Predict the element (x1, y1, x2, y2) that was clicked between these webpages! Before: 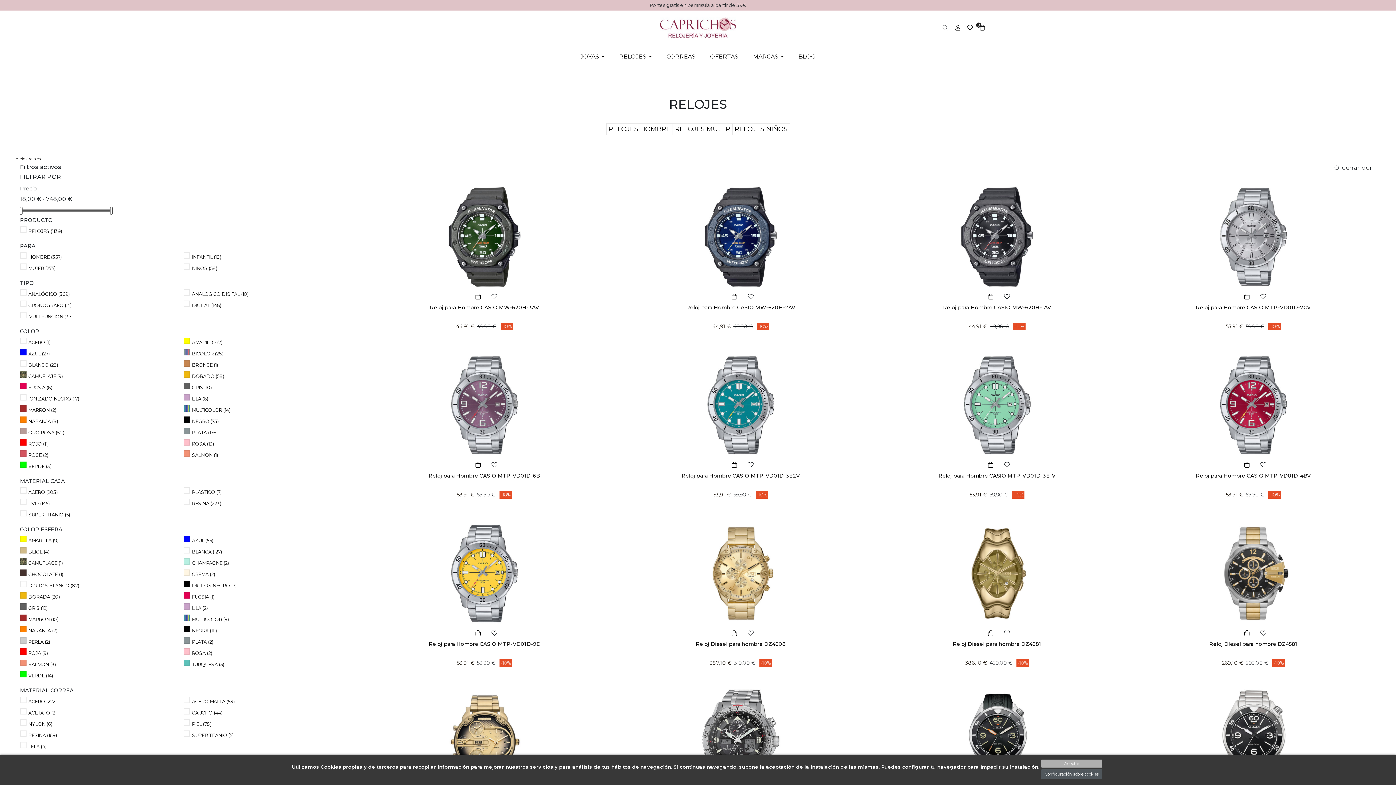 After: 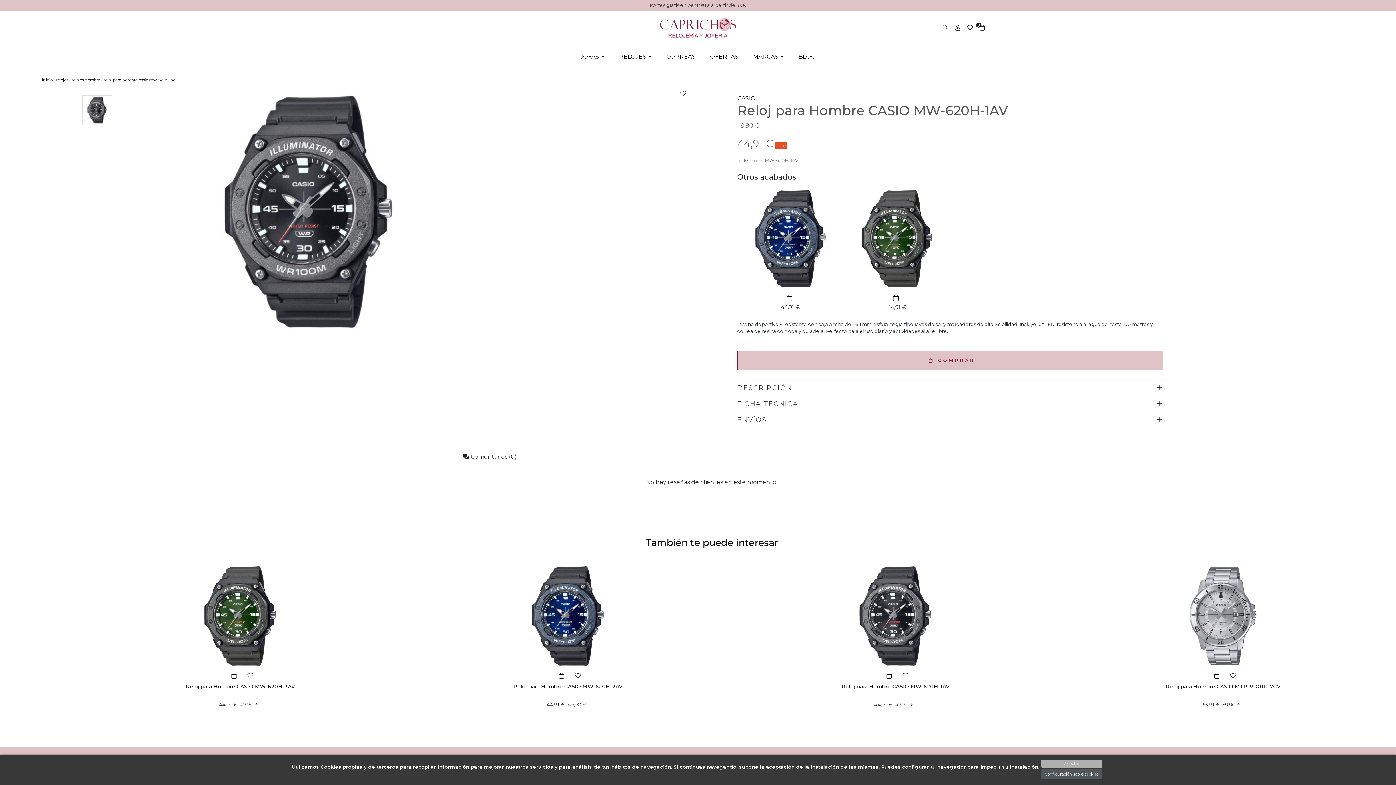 Action: bbox: (943, 304, 1051, 311) label: Reloj para Hombre CASIO MW-620H-1AV